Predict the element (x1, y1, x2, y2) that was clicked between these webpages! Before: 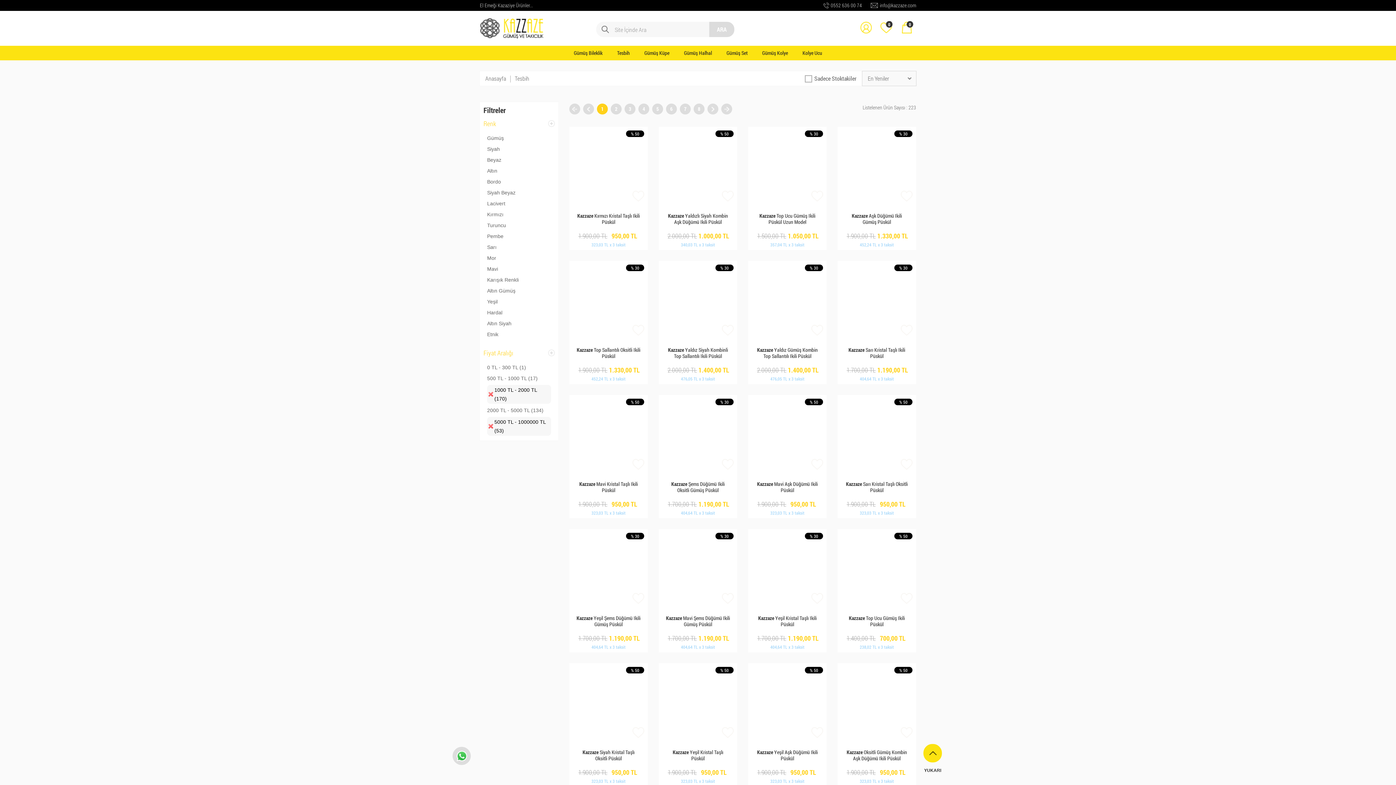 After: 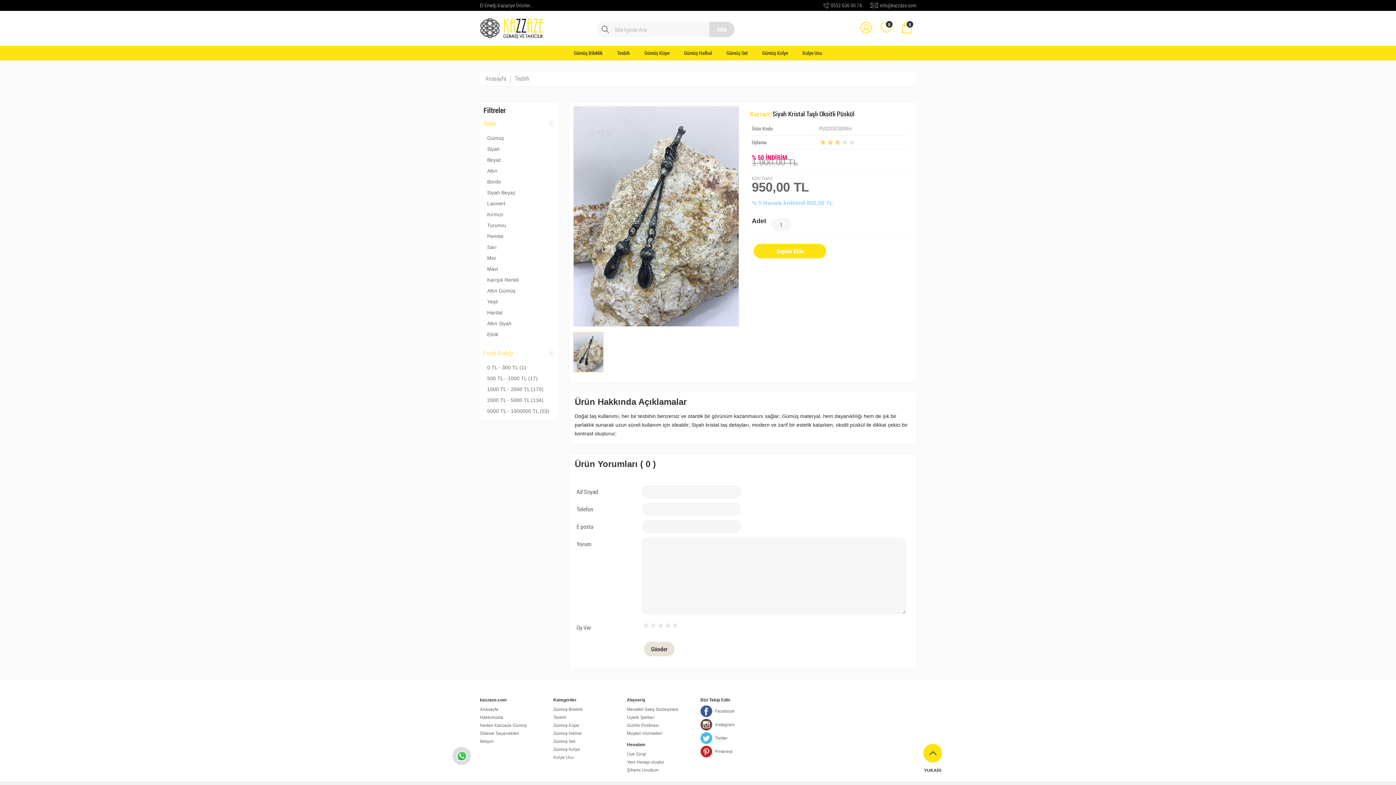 Action: label: Kazzaze Siyah Kristal Taşlı Oksitli Püskül
% 50
1.900,00 TL
950,00 TL
323,03 TL x 3 taksit bbox: (569, 663, 648, 786)